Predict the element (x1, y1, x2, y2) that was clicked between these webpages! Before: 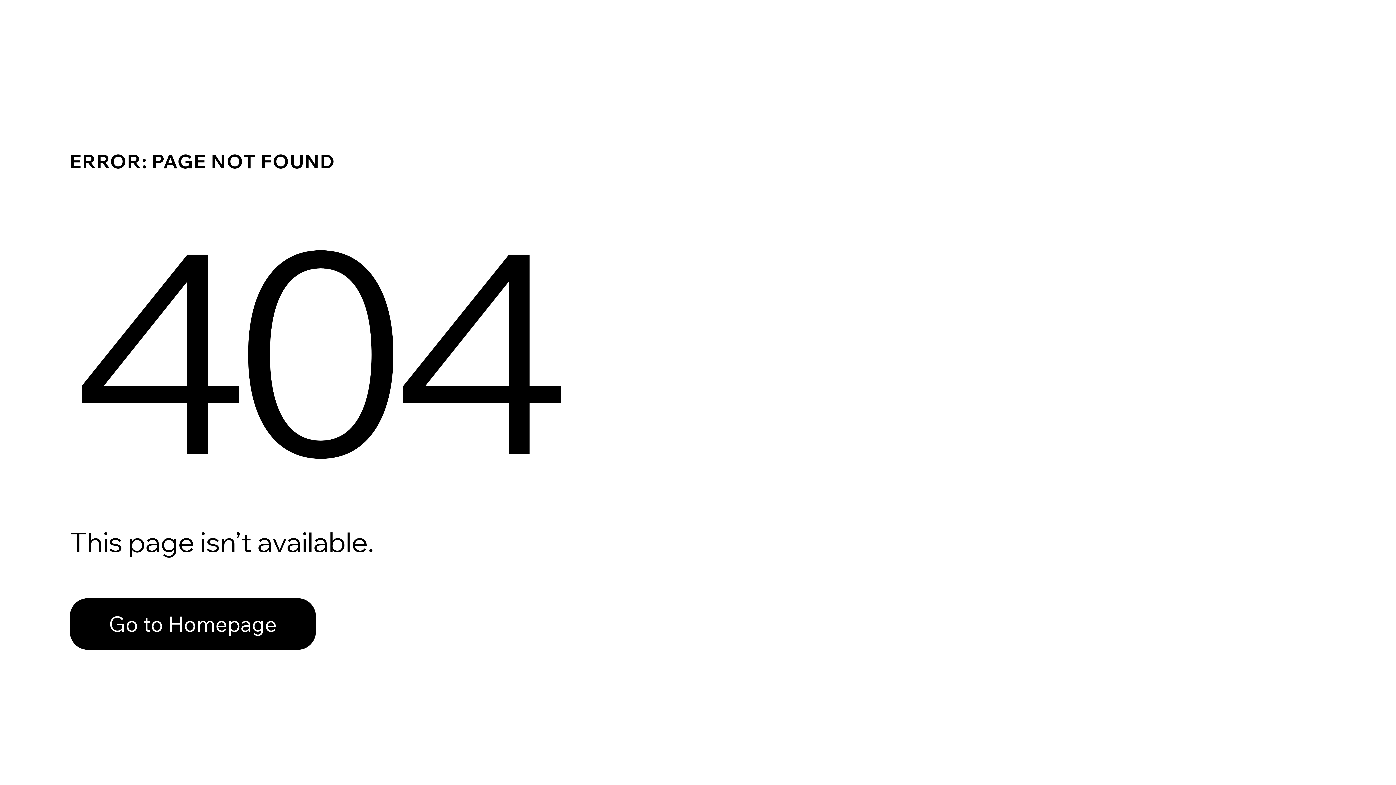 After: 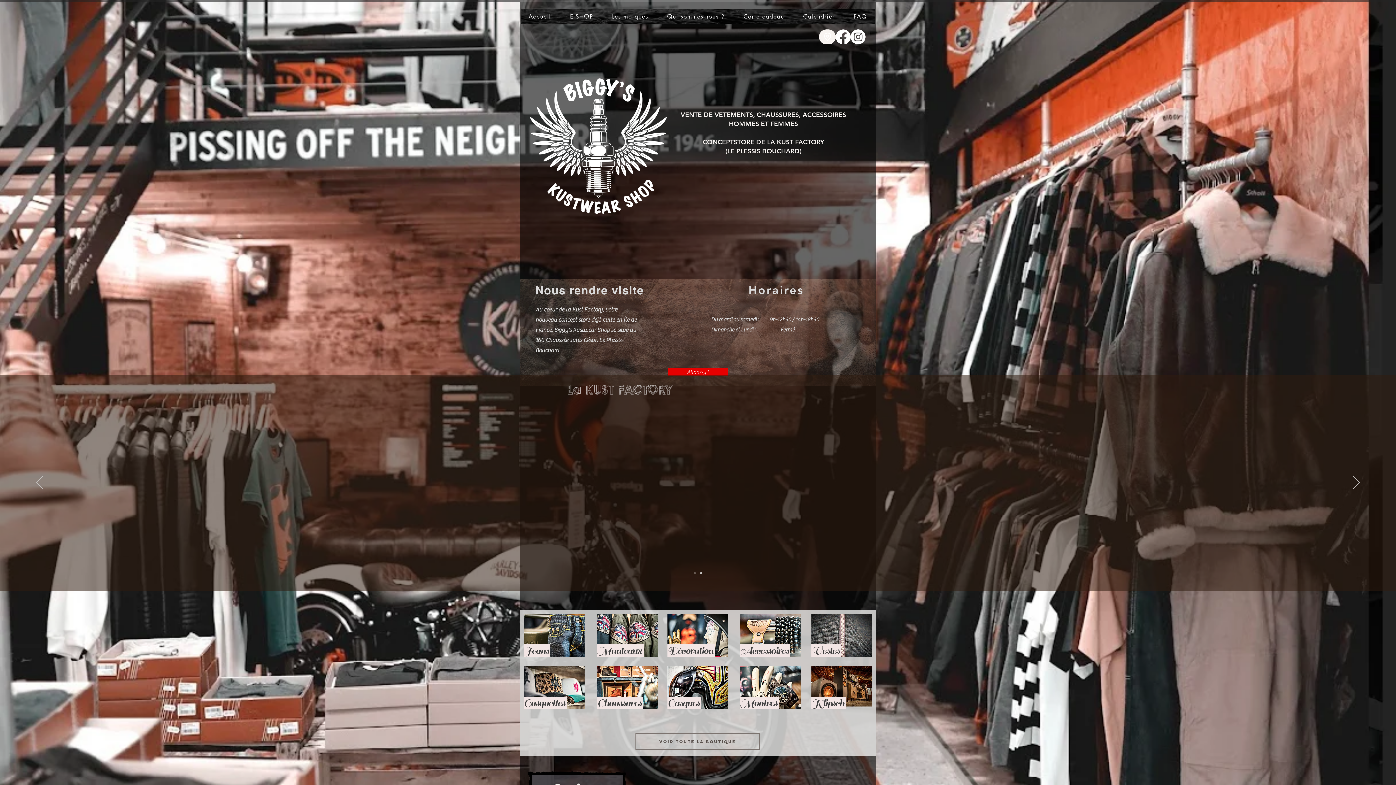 Action: bbox: (69, 598, 316, 650) label: Go to Homepage